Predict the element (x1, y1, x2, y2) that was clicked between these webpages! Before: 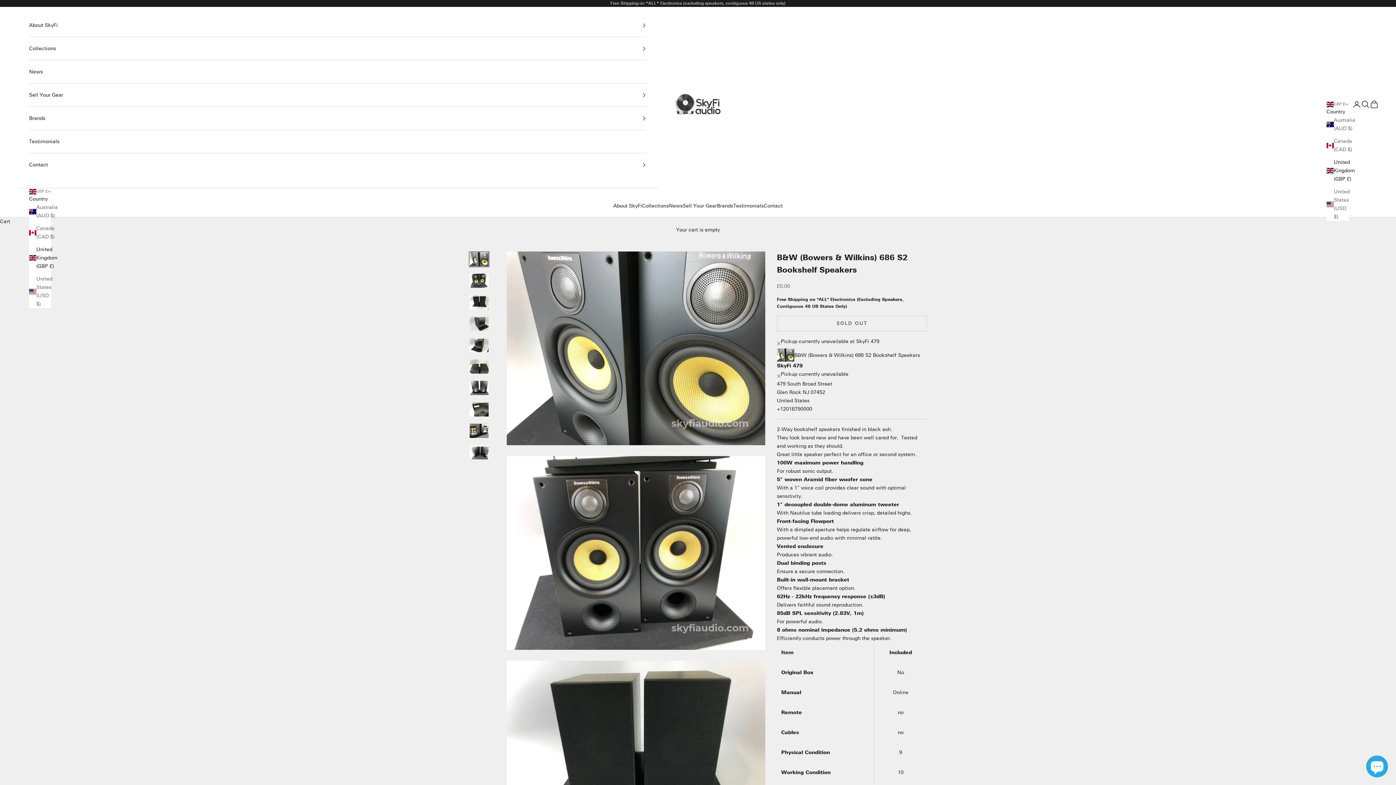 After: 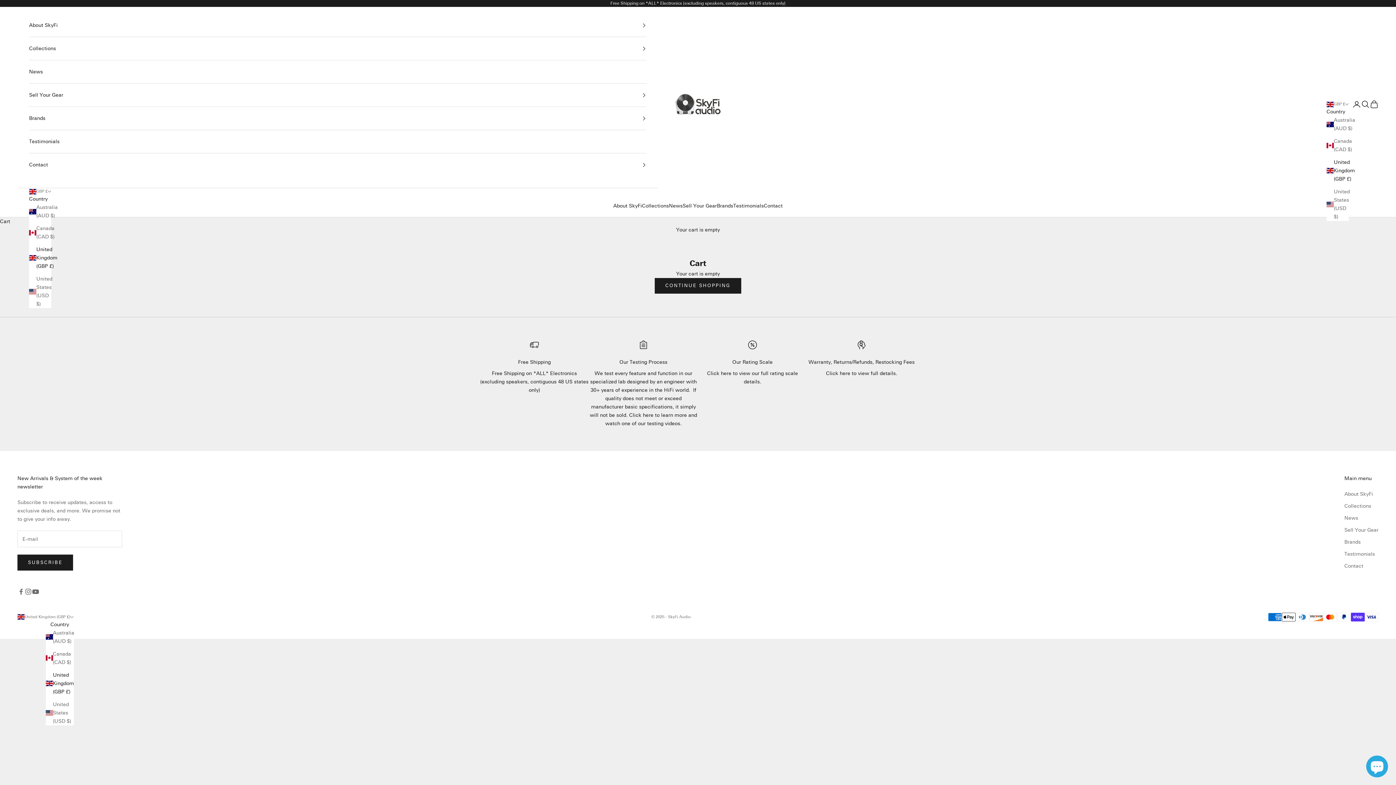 Action: label: Open cart bbox: (1370, 100, 1378, 108)